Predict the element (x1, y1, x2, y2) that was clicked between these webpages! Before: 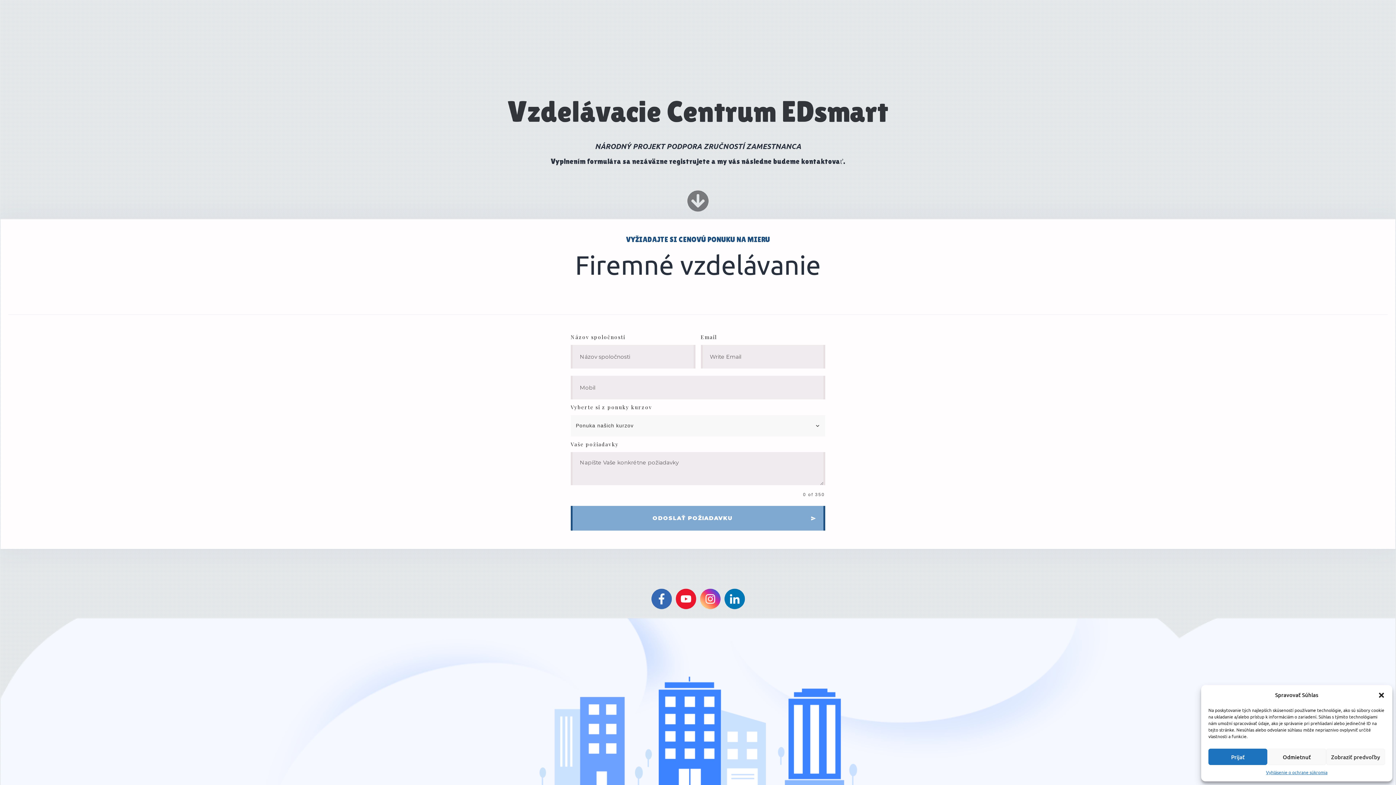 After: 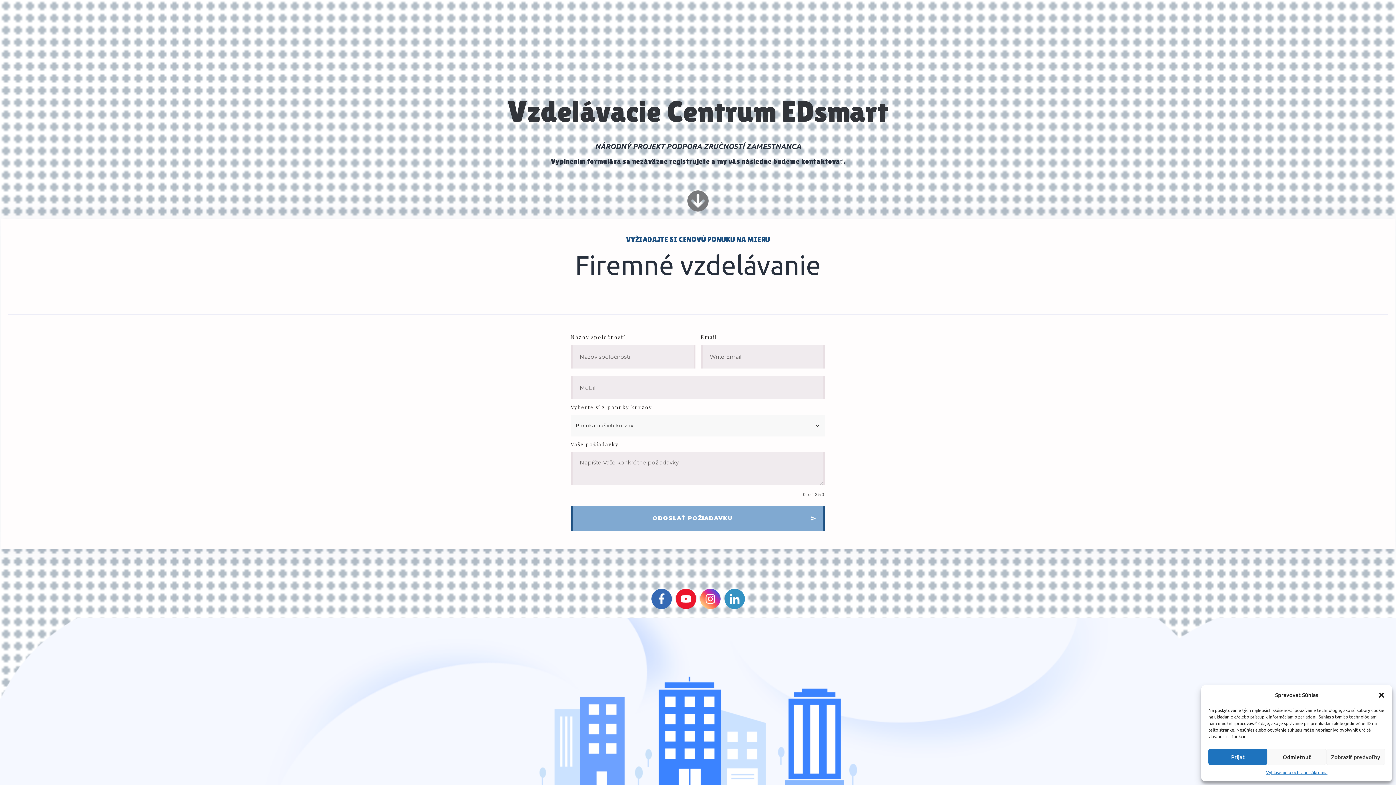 Action: bbox: (724, 589, 744, 609)